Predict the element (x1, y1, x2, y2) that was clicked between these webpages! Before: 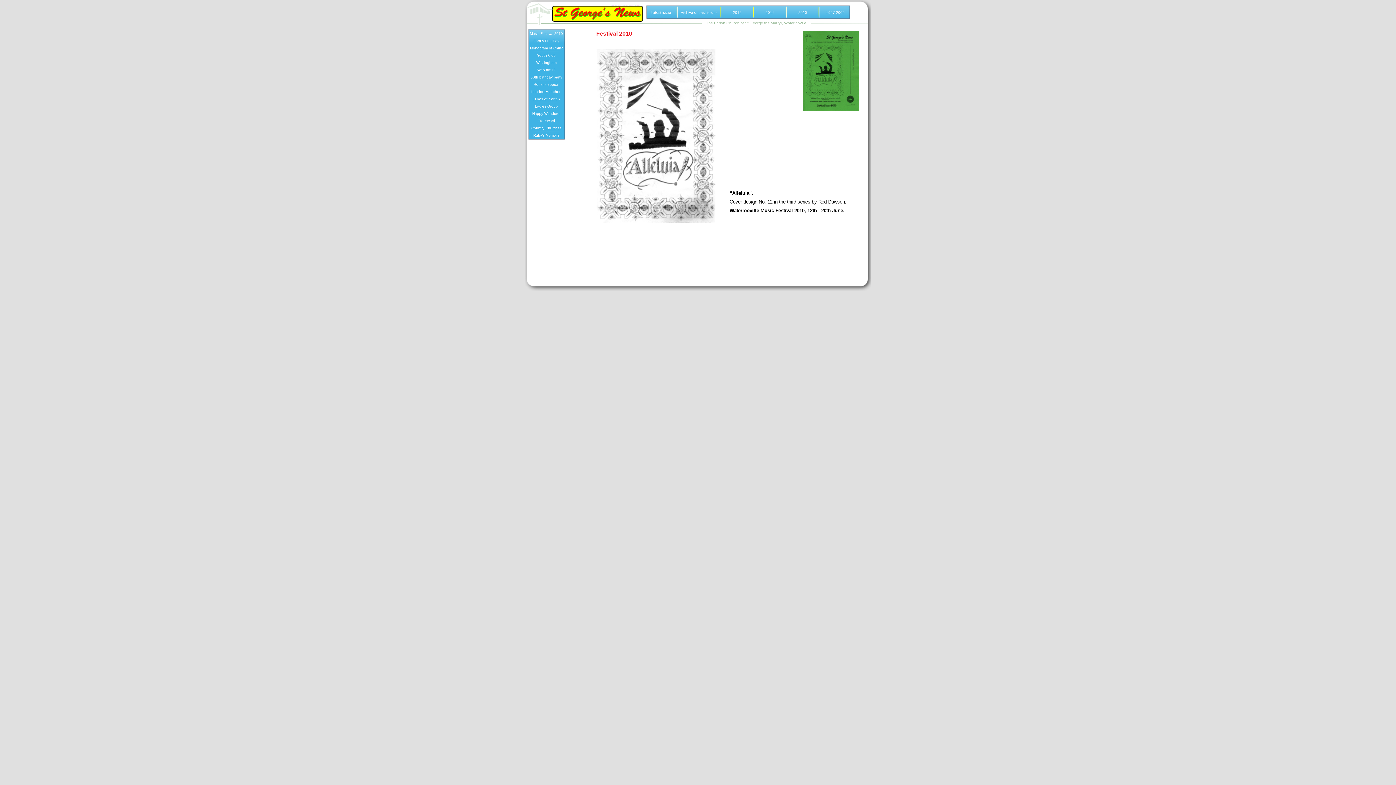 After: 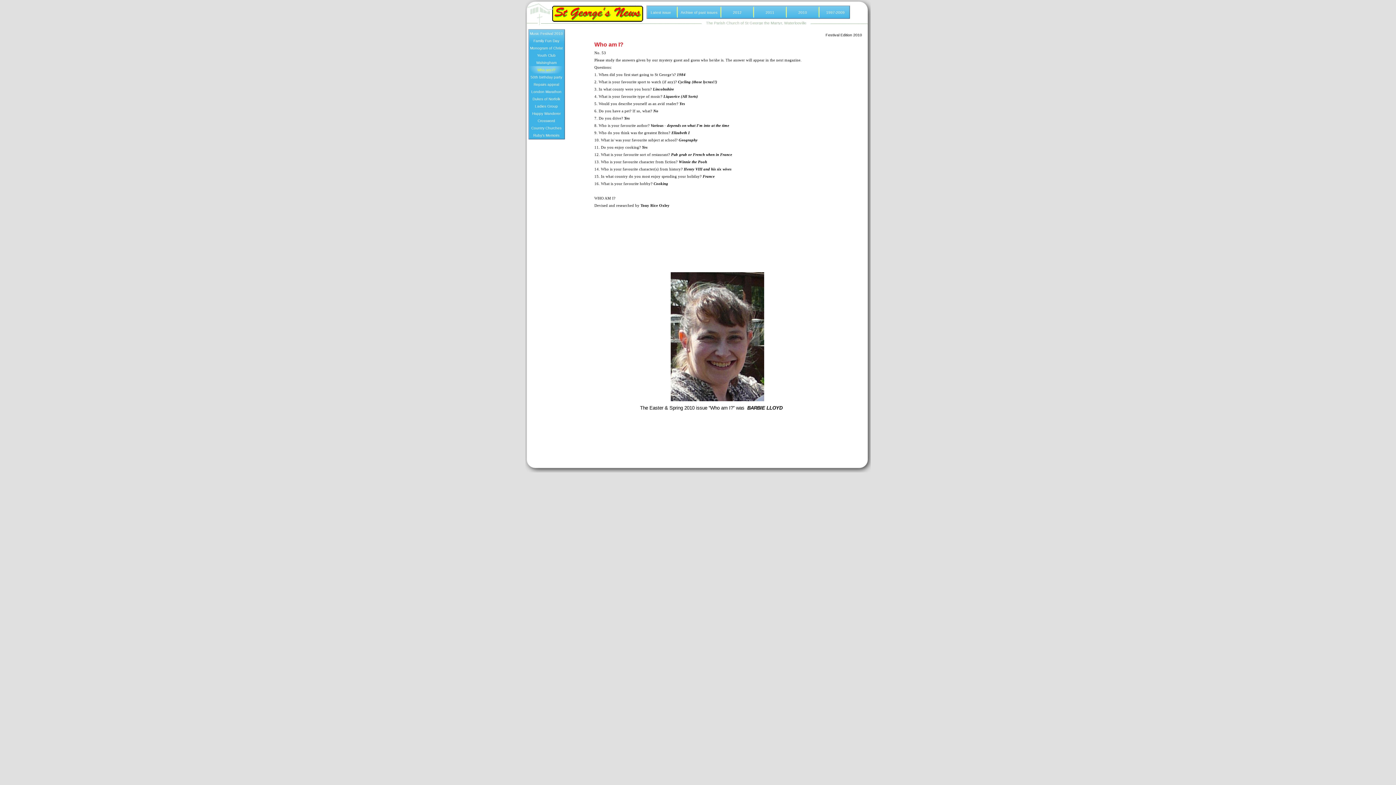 Action: bbox: (528, 66, 565, 73) label: Who am I?